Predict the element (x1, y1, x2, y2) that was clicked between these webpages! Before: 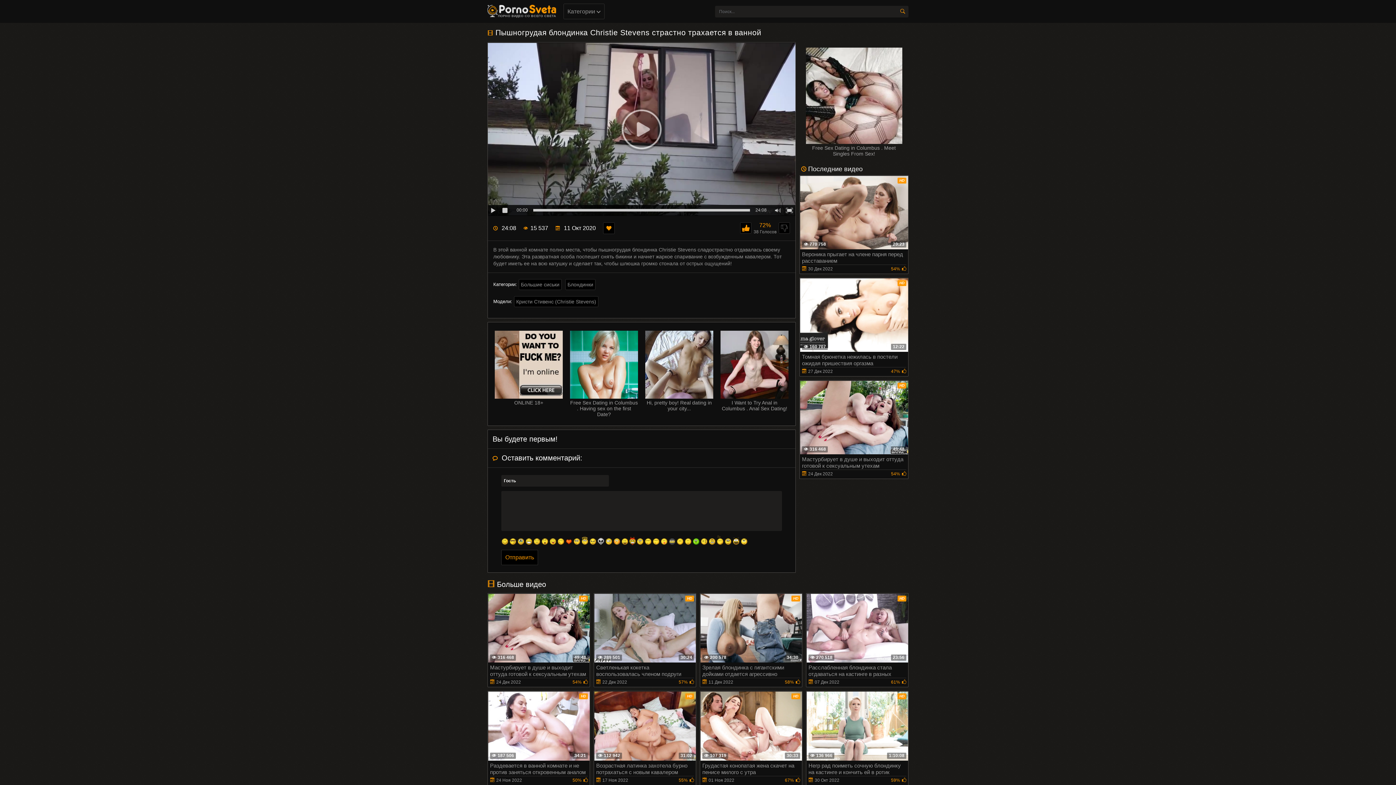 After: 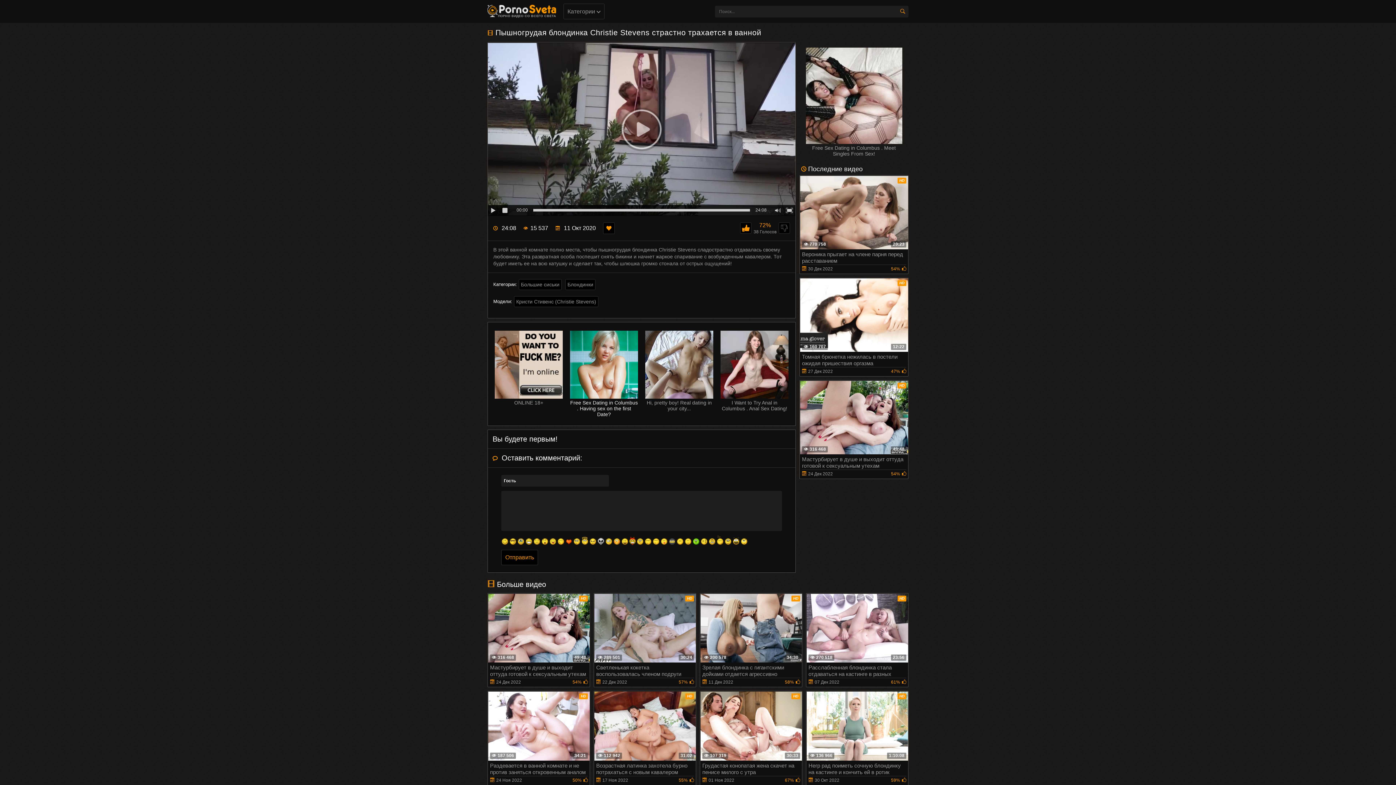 Action: label: Free Sex Dating in Columbus . Having sex on the first Date? bbox: (570, 330, 638, 417)